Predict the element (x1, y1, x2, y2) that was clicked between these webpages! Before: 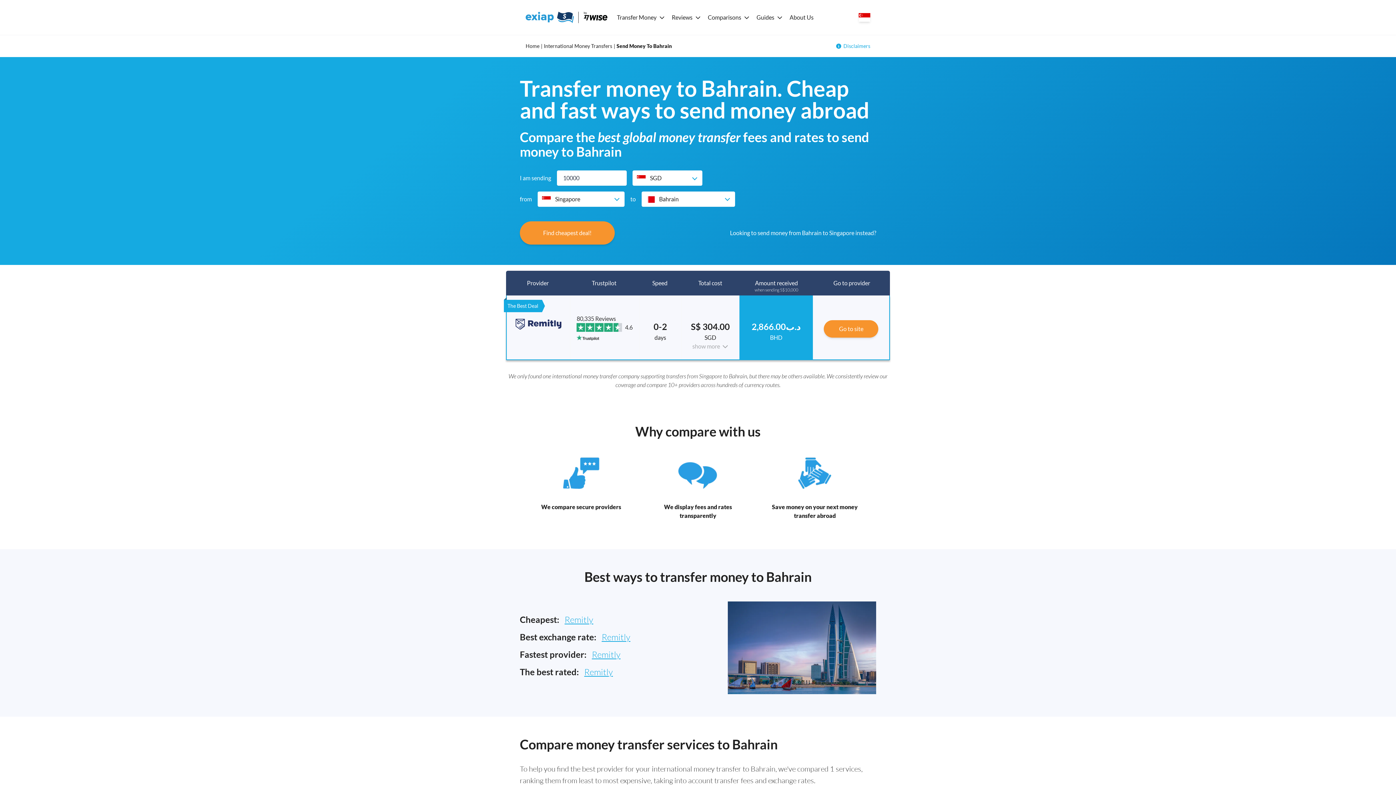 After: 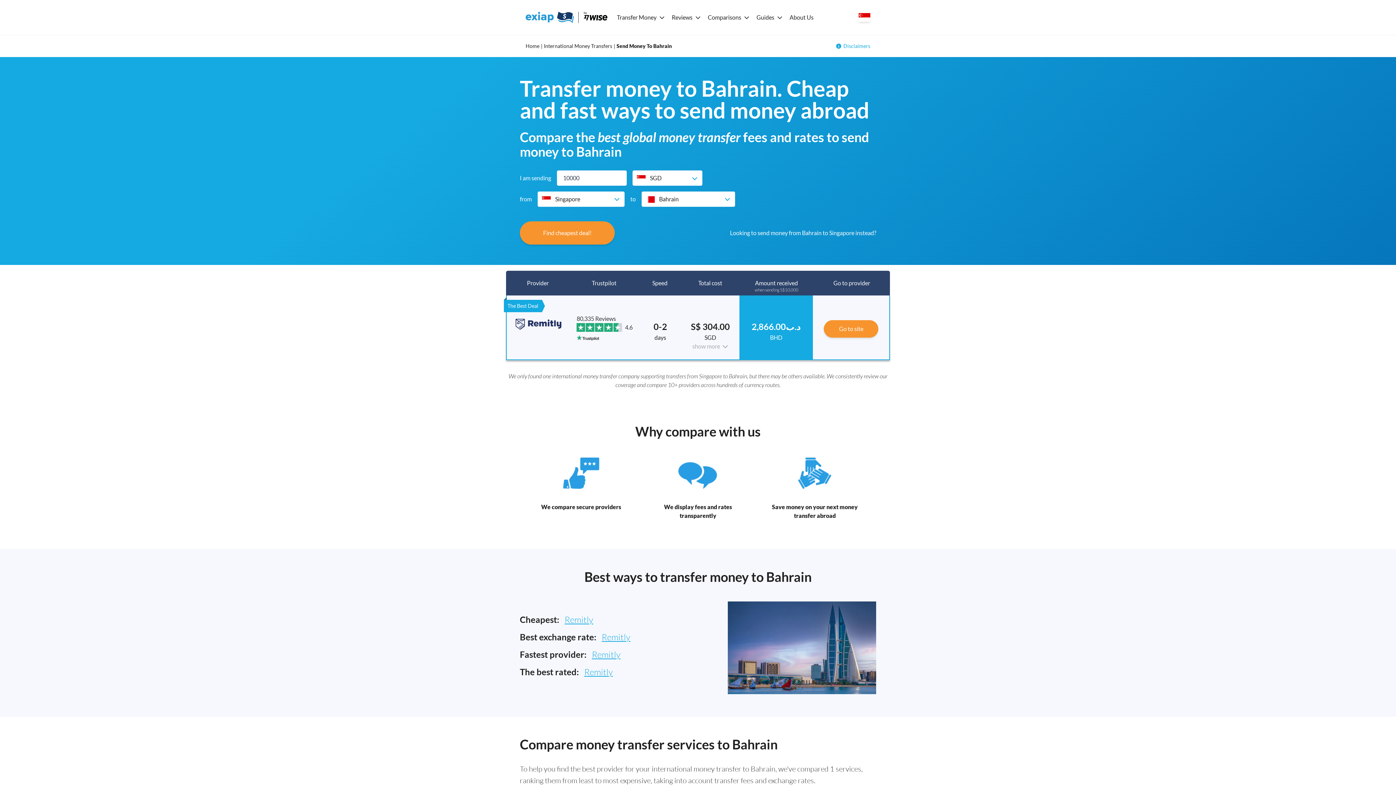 Action: label: Remitly bbox: (564, 614, 593, 625)